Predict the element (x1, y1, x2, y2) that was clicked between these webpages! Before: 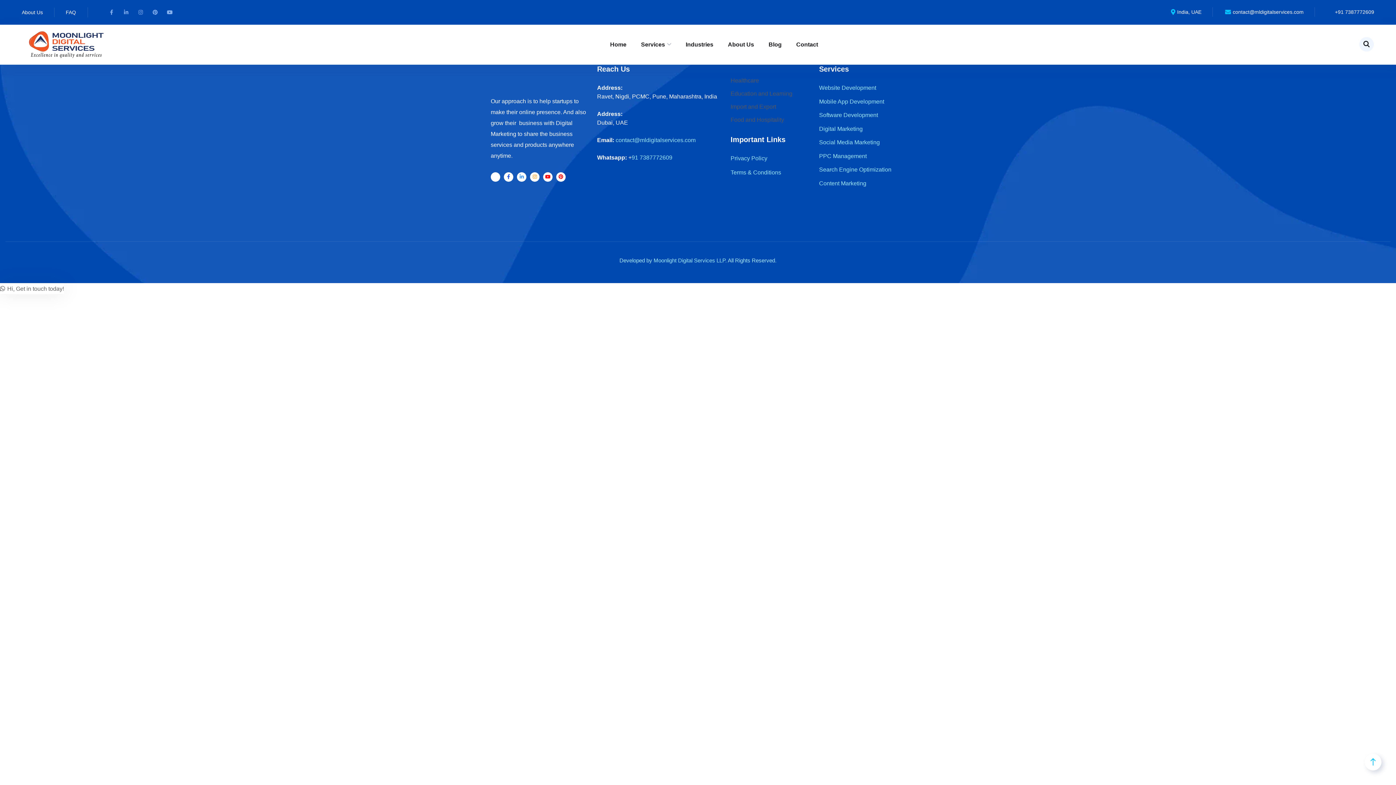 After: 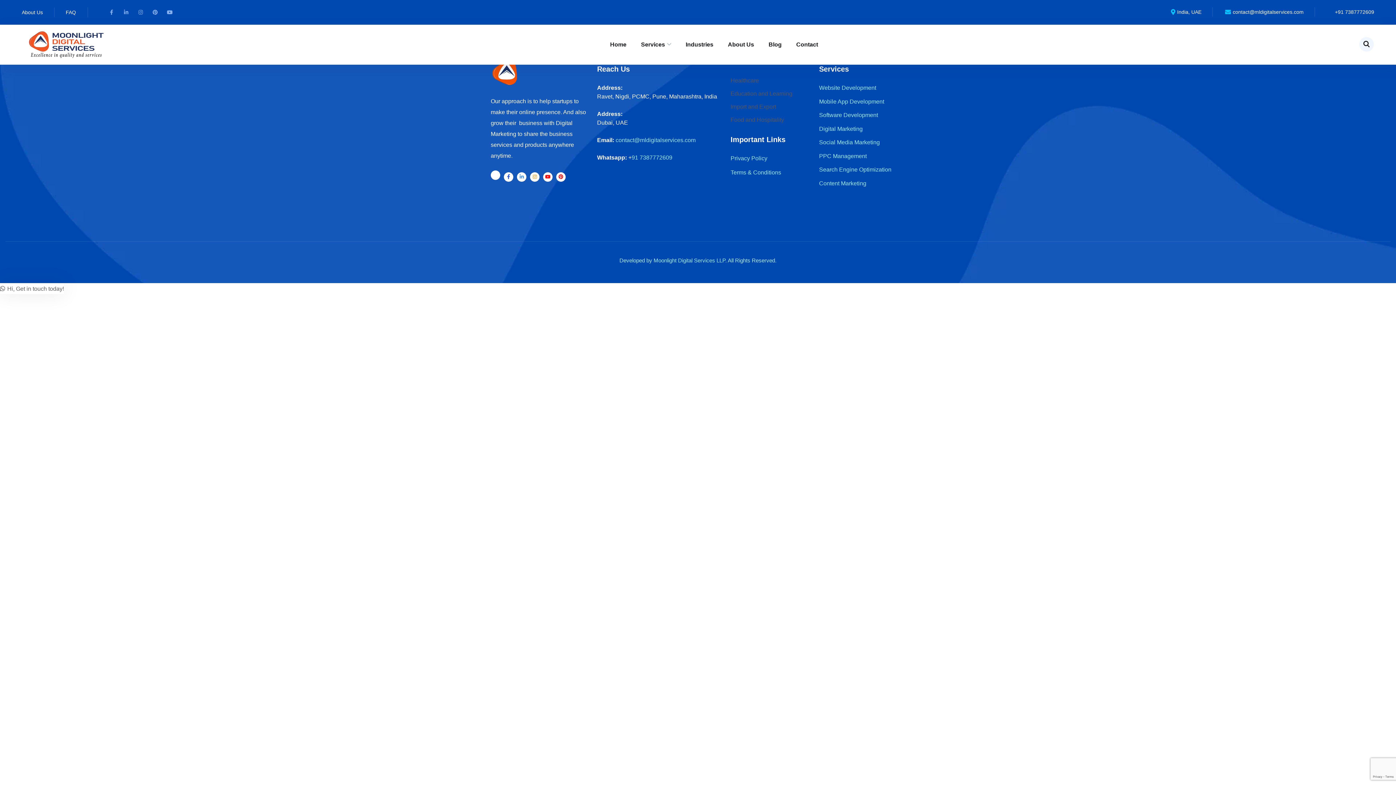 Action: bbox: (490, 172, 500, 181) label: X-twitter